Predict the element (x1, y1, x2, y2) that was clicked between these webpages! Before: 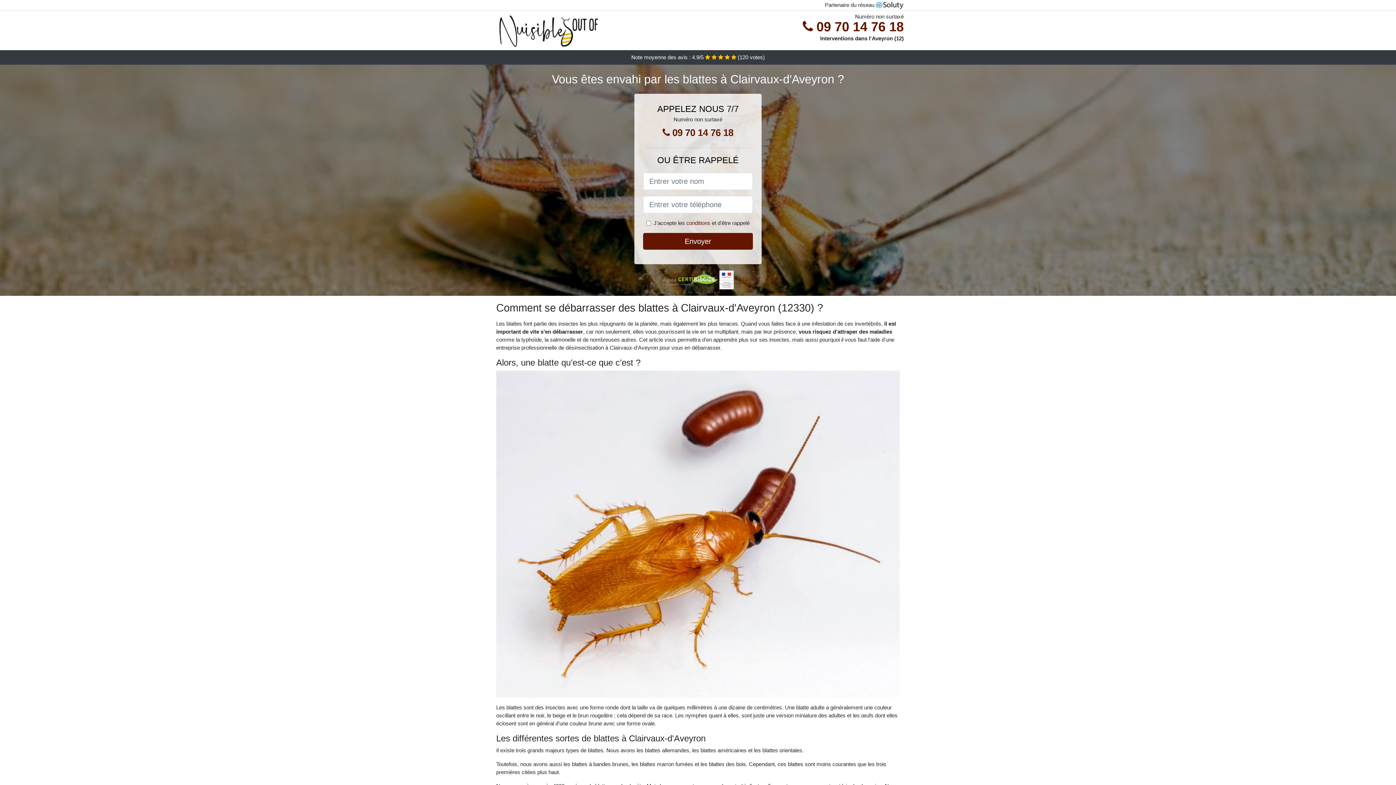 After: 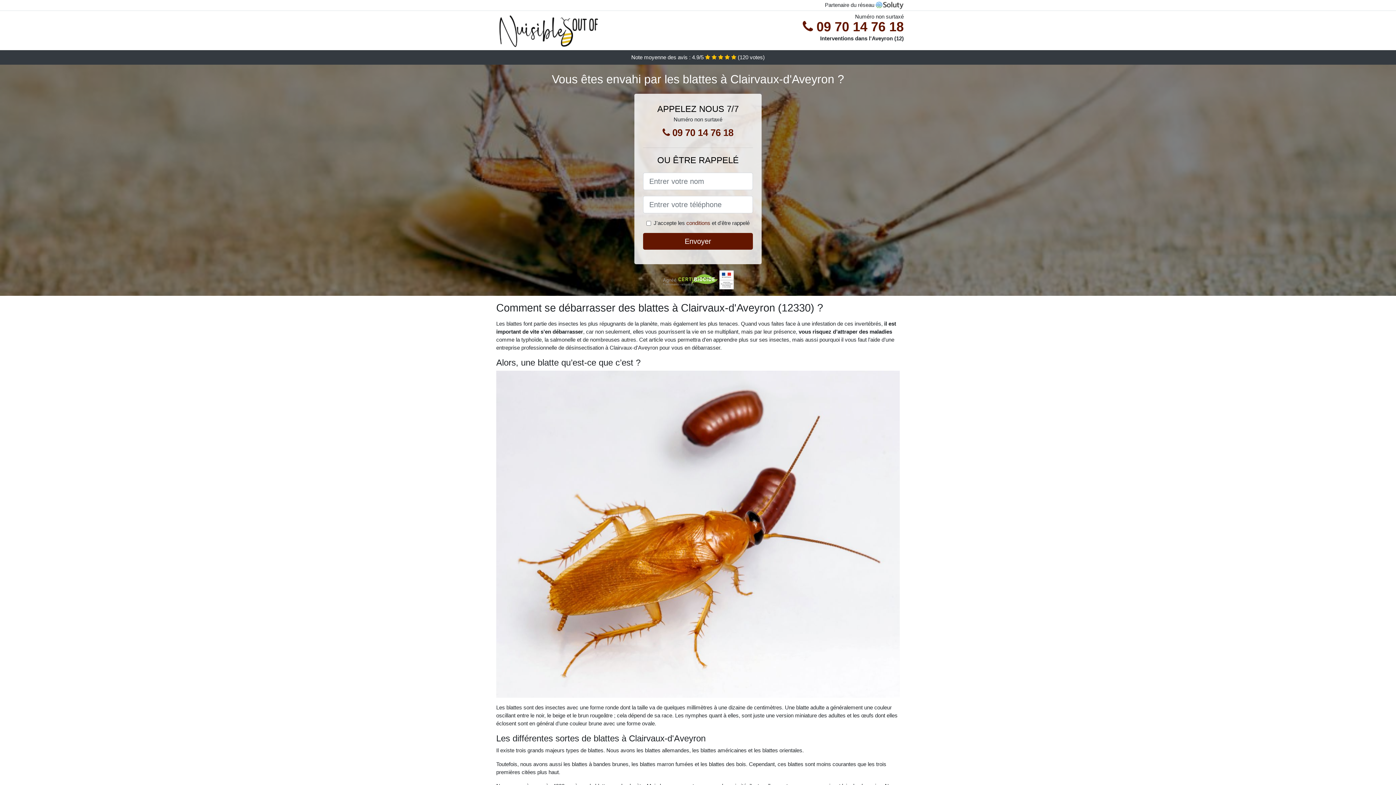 Action: label:  09 70 14 76 18 bbox: (652, 123, 743, 141)